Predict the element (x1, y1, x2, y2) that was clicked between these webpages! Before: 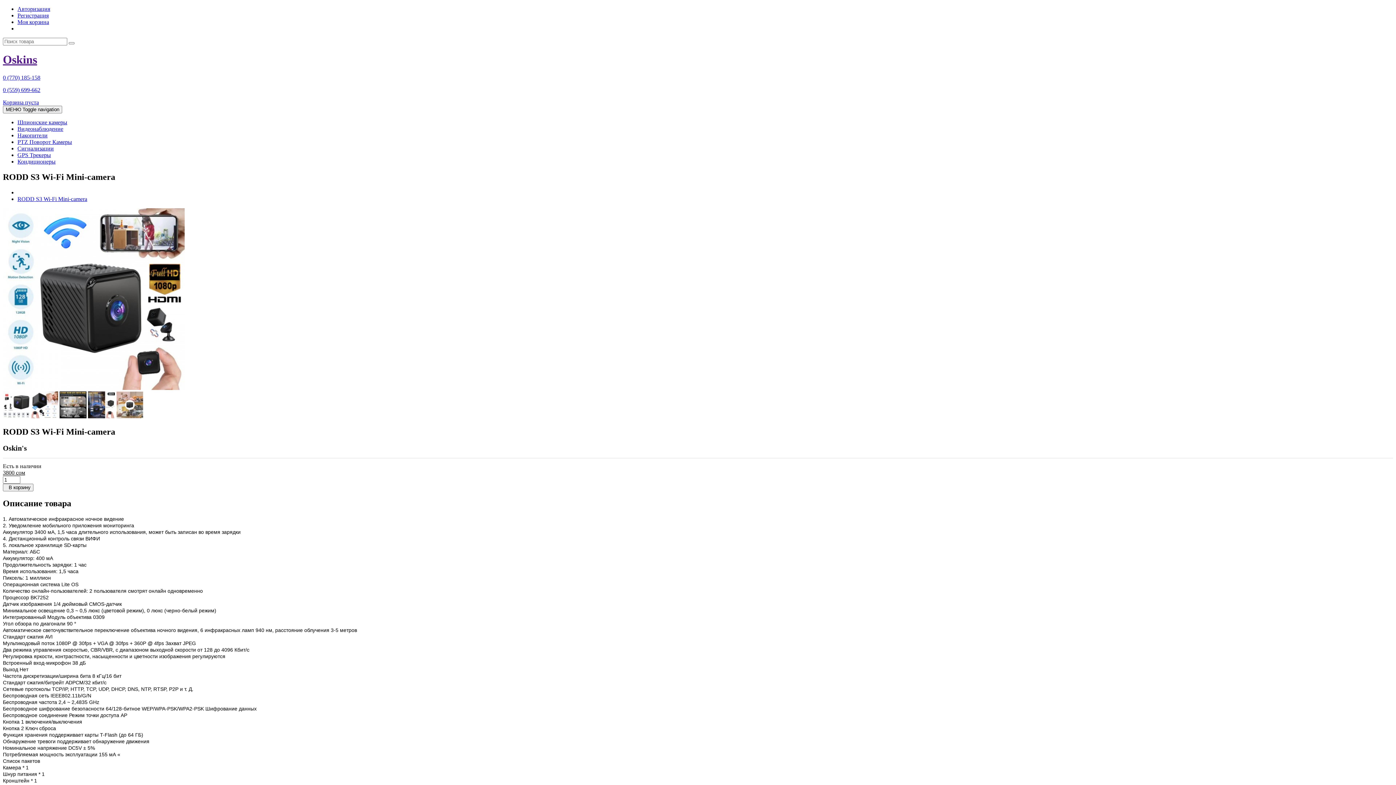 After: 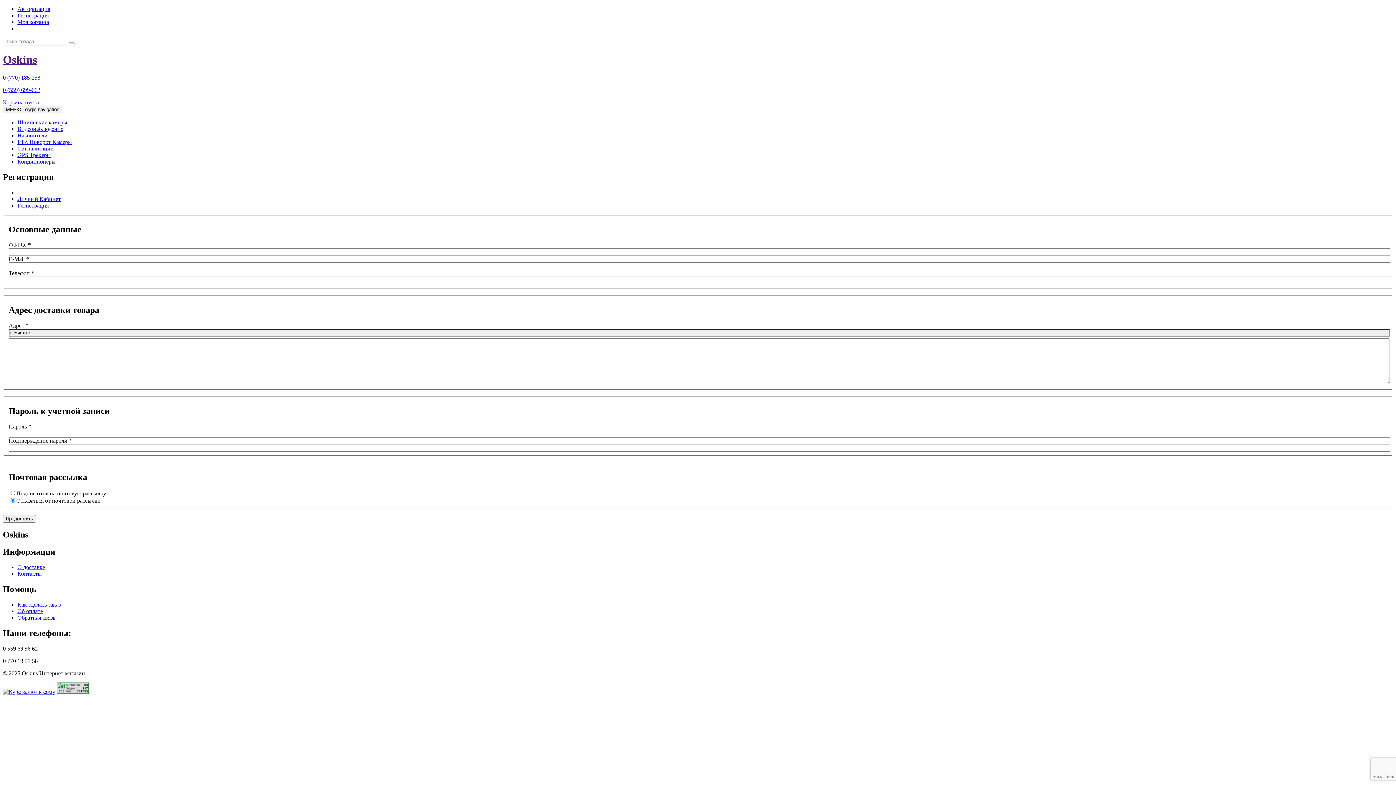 Action: bbox: (17, 12, 48, 18) label: Регистрация